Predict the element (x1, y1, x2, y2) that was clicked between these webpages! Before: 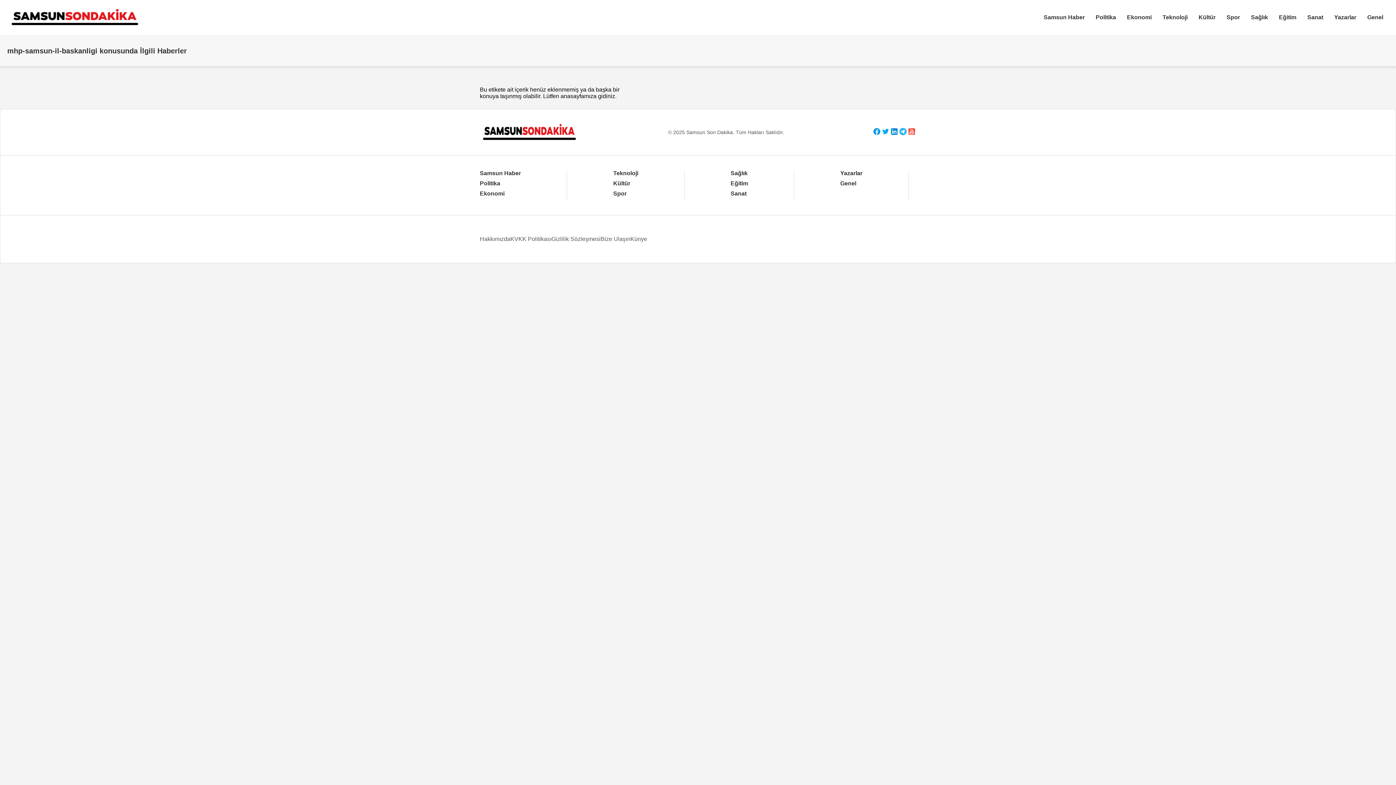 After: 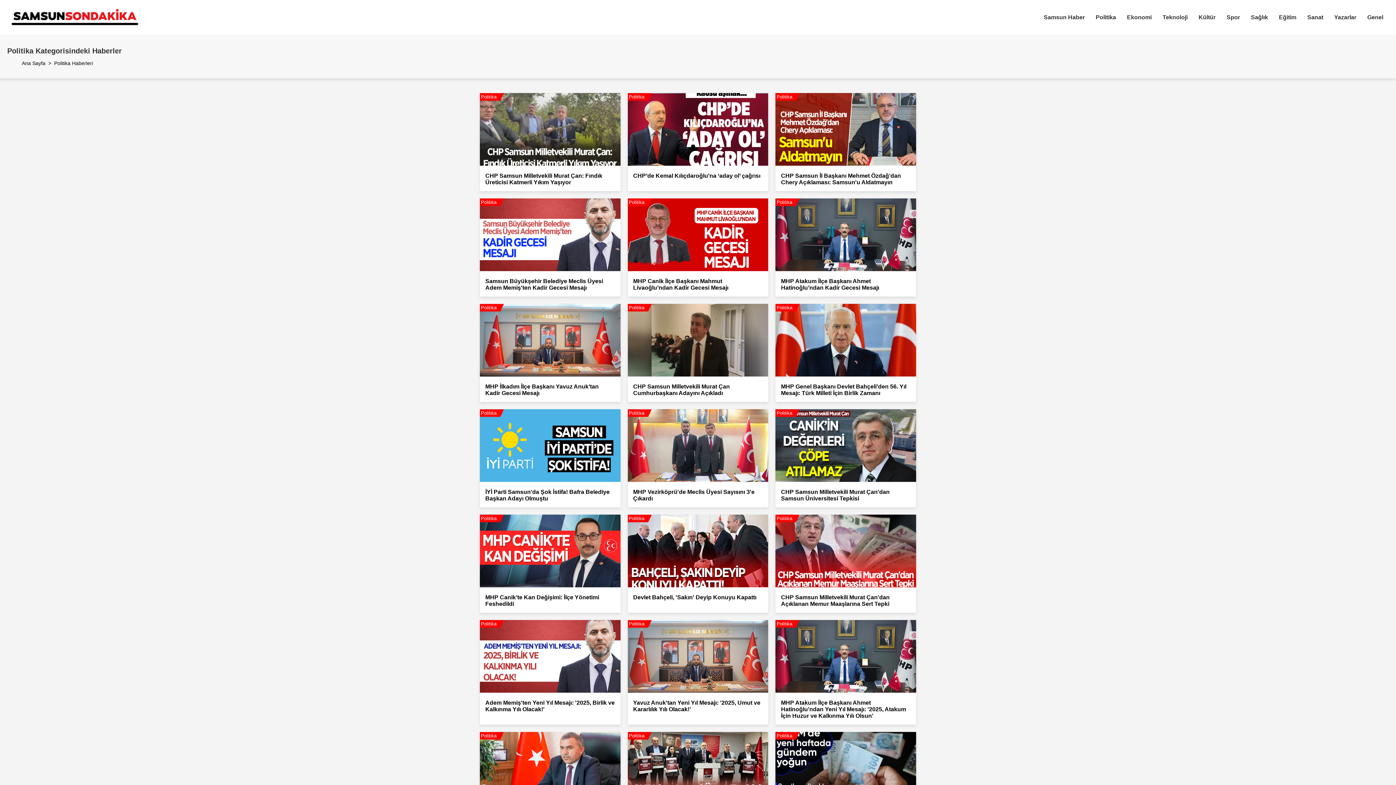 Action: bbox: (1096, 14, 1116, 20) label: Politika